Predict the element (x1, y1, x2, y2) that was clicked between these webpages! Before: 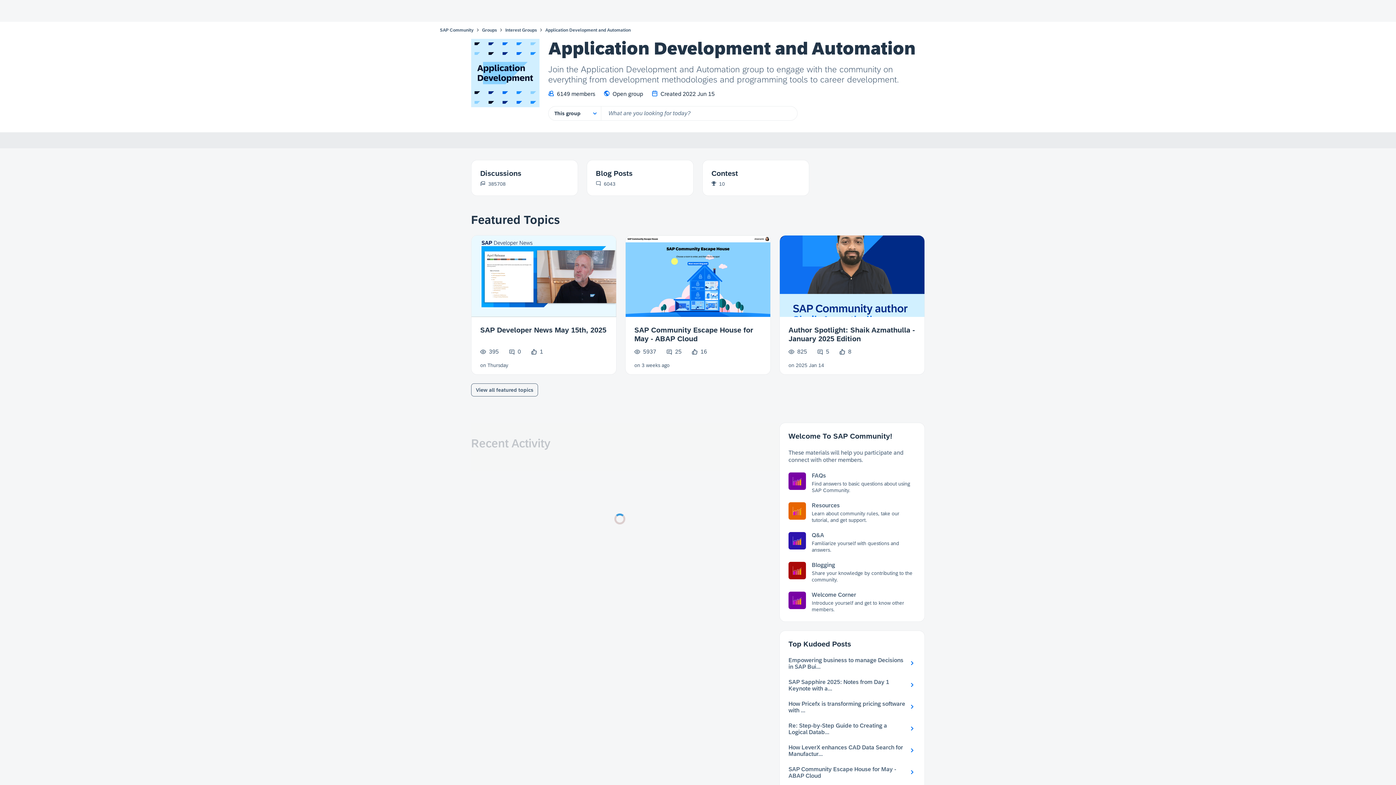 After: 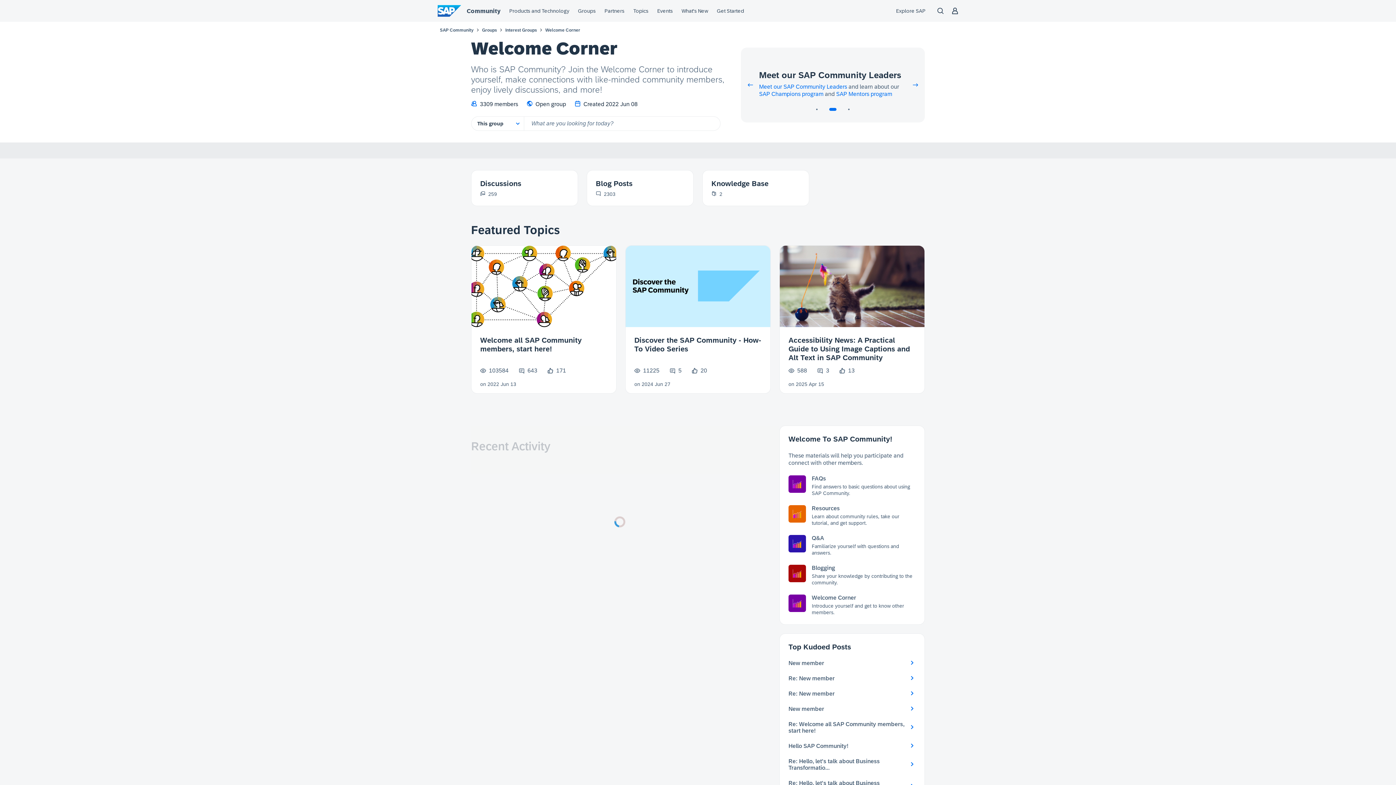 Action: bbox: (794, 585, 840, 591) label: Welcome Corner